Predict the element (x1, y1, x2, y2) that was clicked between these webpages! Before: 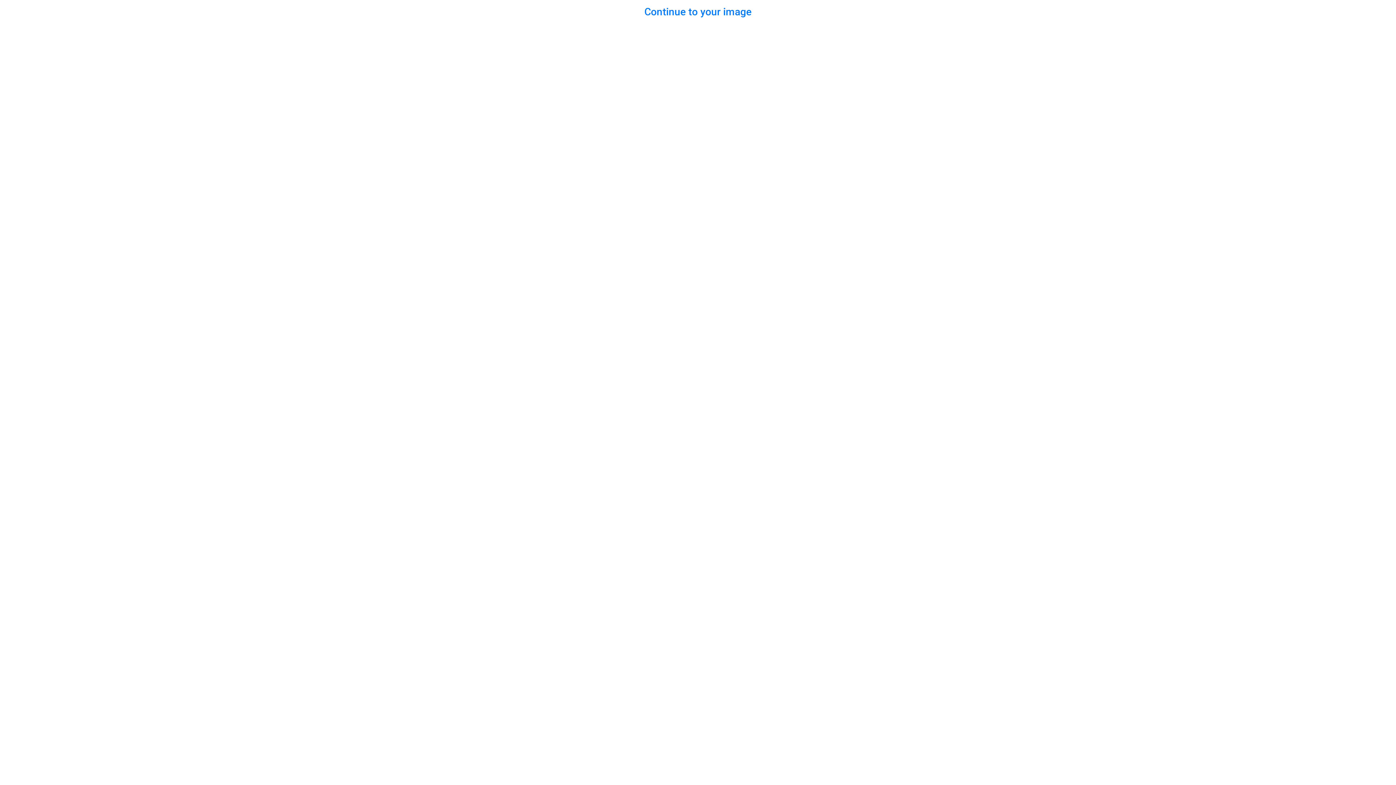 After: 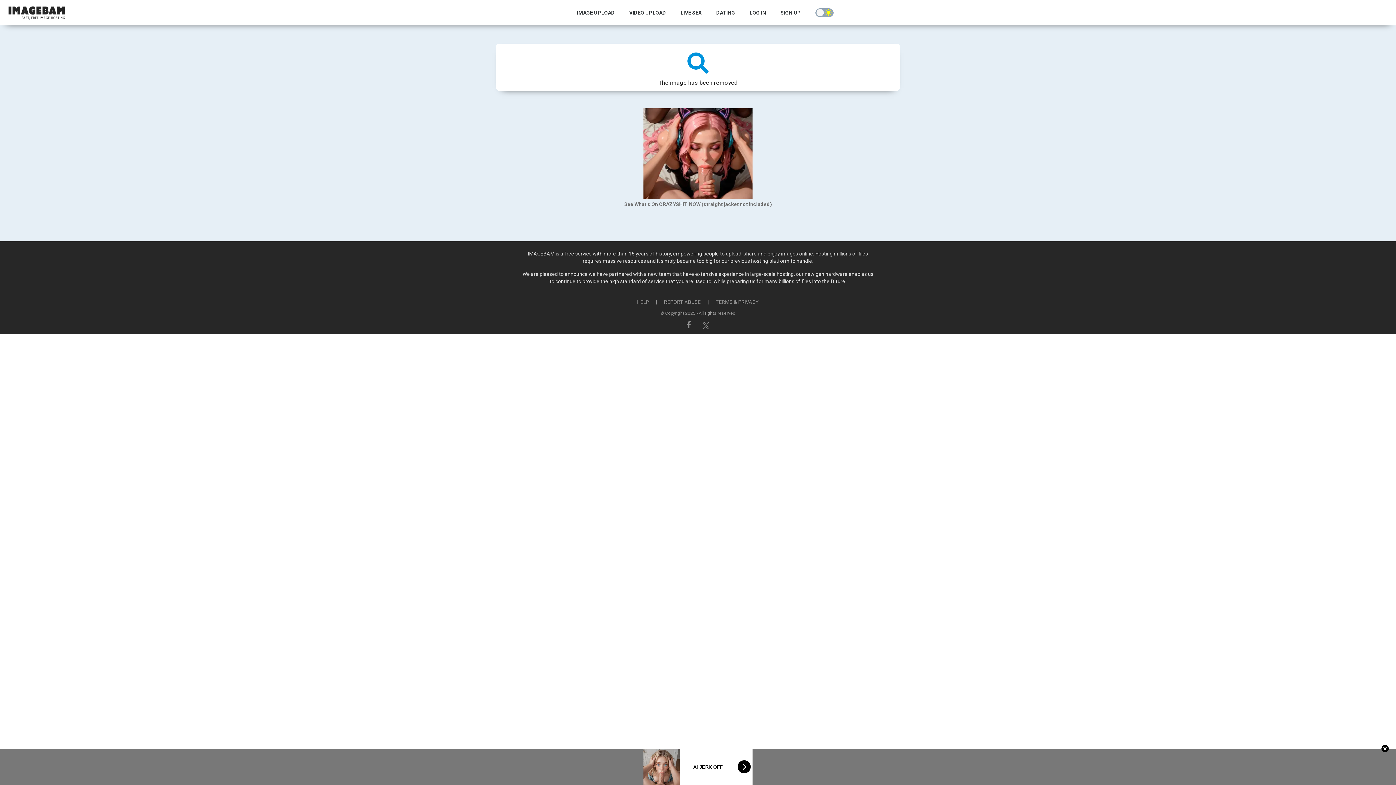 Action: bbox: (644, 5, 751, 17) label: Continue to your image